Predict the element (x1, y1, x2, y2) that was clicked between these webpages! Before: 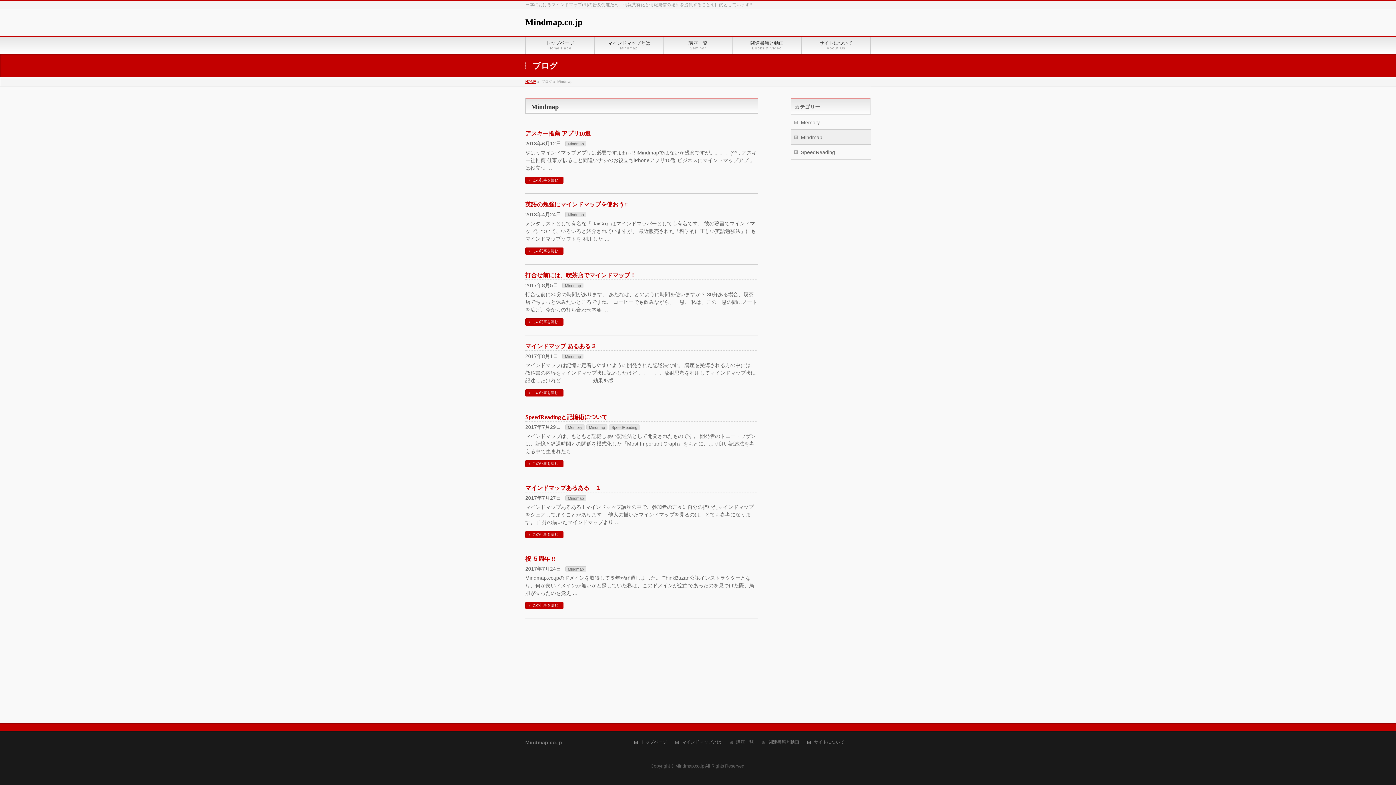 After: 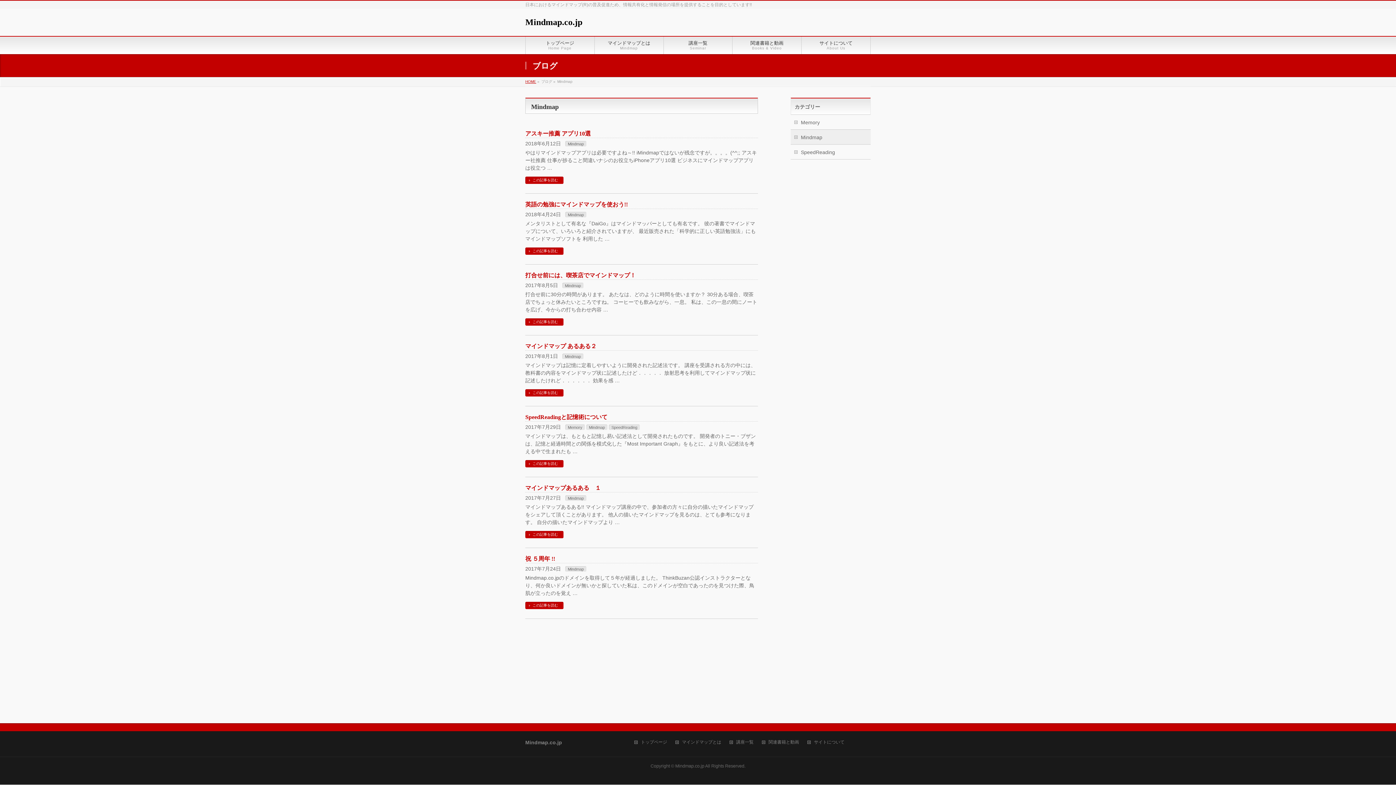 Action: bbox: (565, 141, 586, 146) label: Mindmap